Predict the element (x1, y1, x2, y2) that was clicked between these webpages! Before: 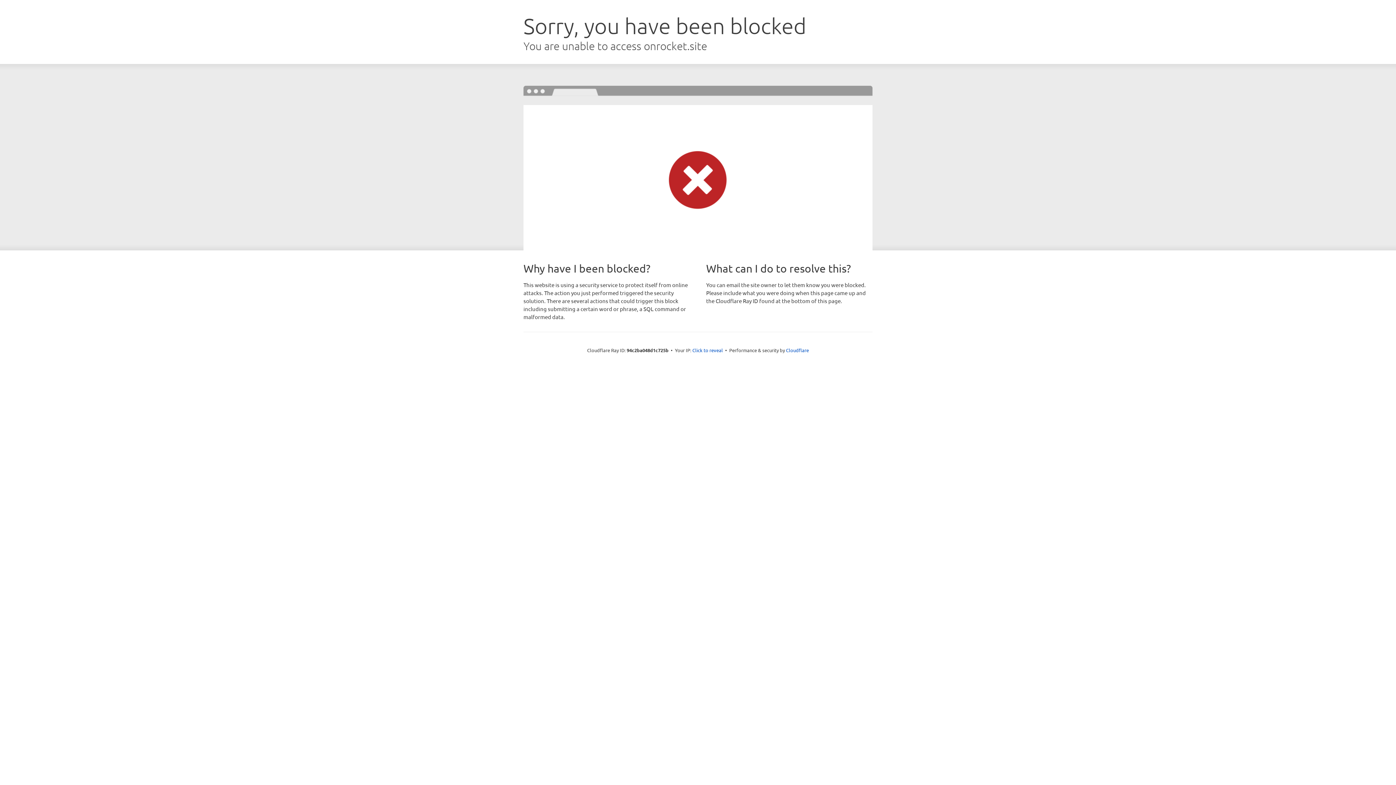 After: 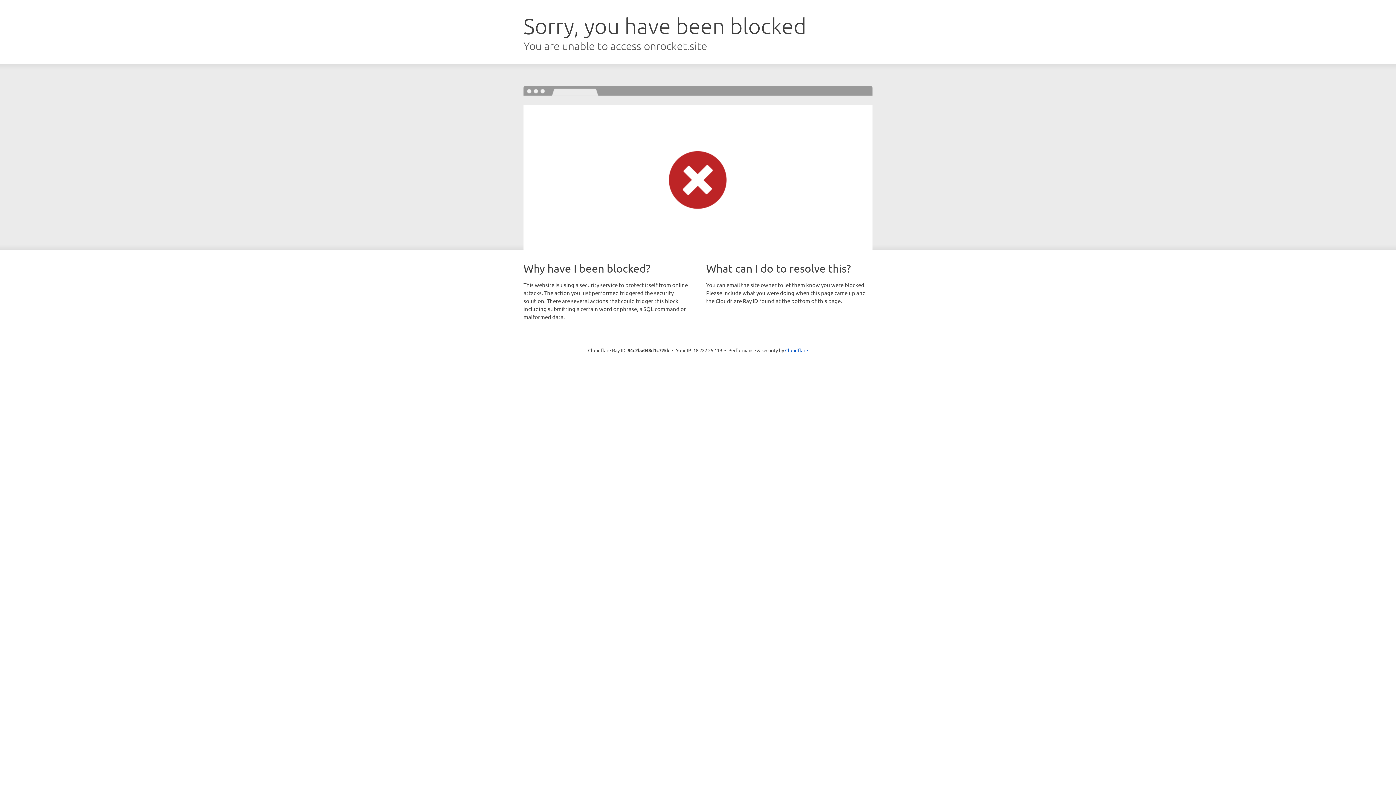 Action: label: Click to reveal bbox: (692, 346, 723, 353)